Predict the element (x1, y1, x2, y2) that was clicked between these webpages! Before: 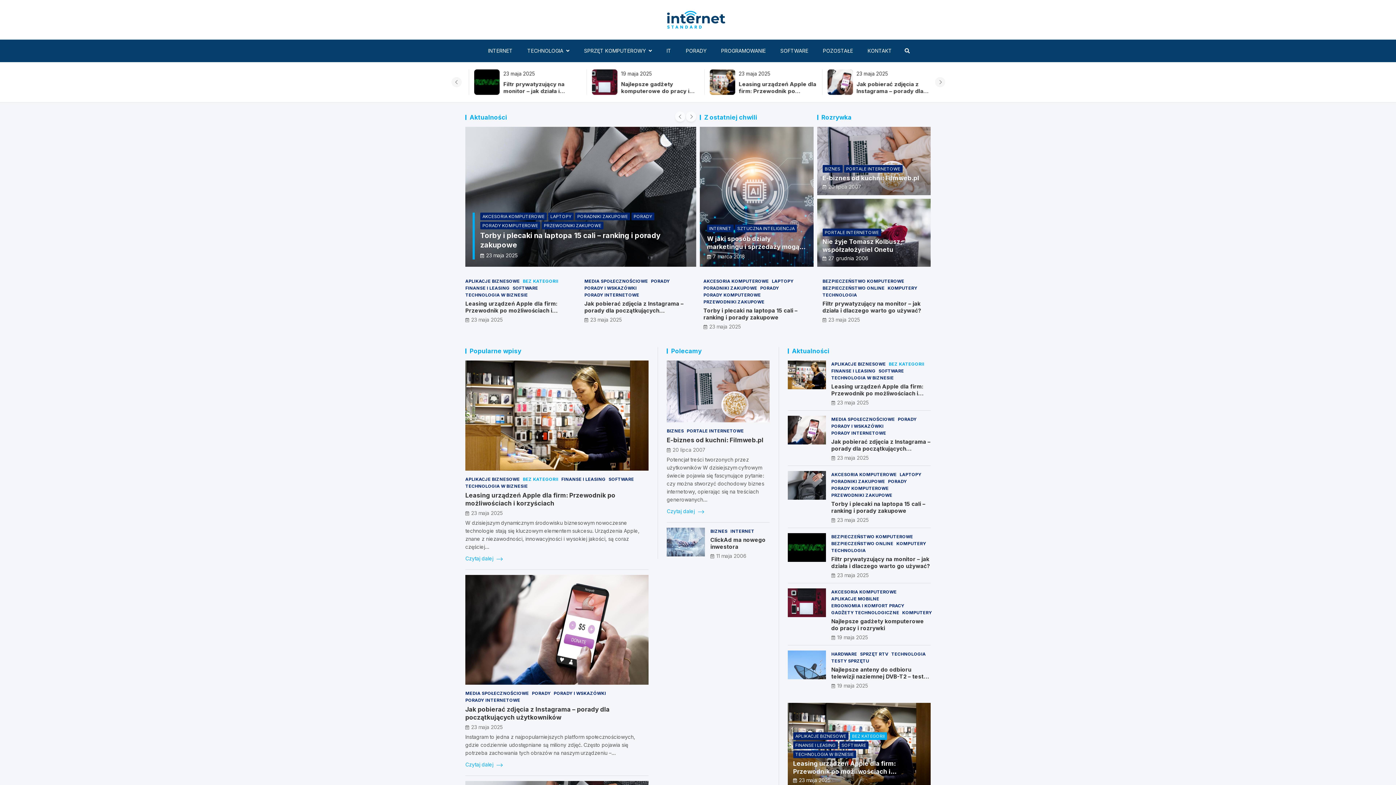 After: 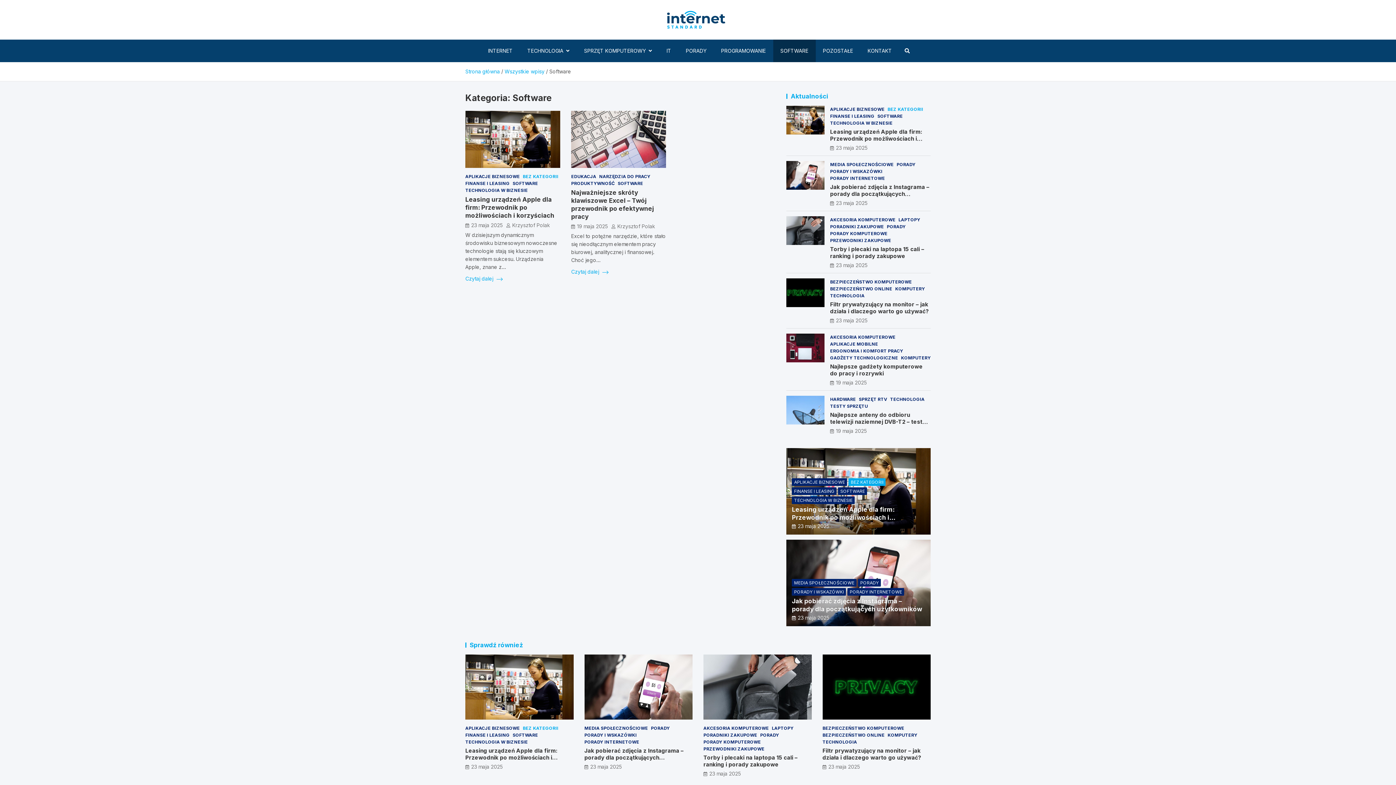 Action: label: SOFTWARE bbox: (878, 367, 904, 374)